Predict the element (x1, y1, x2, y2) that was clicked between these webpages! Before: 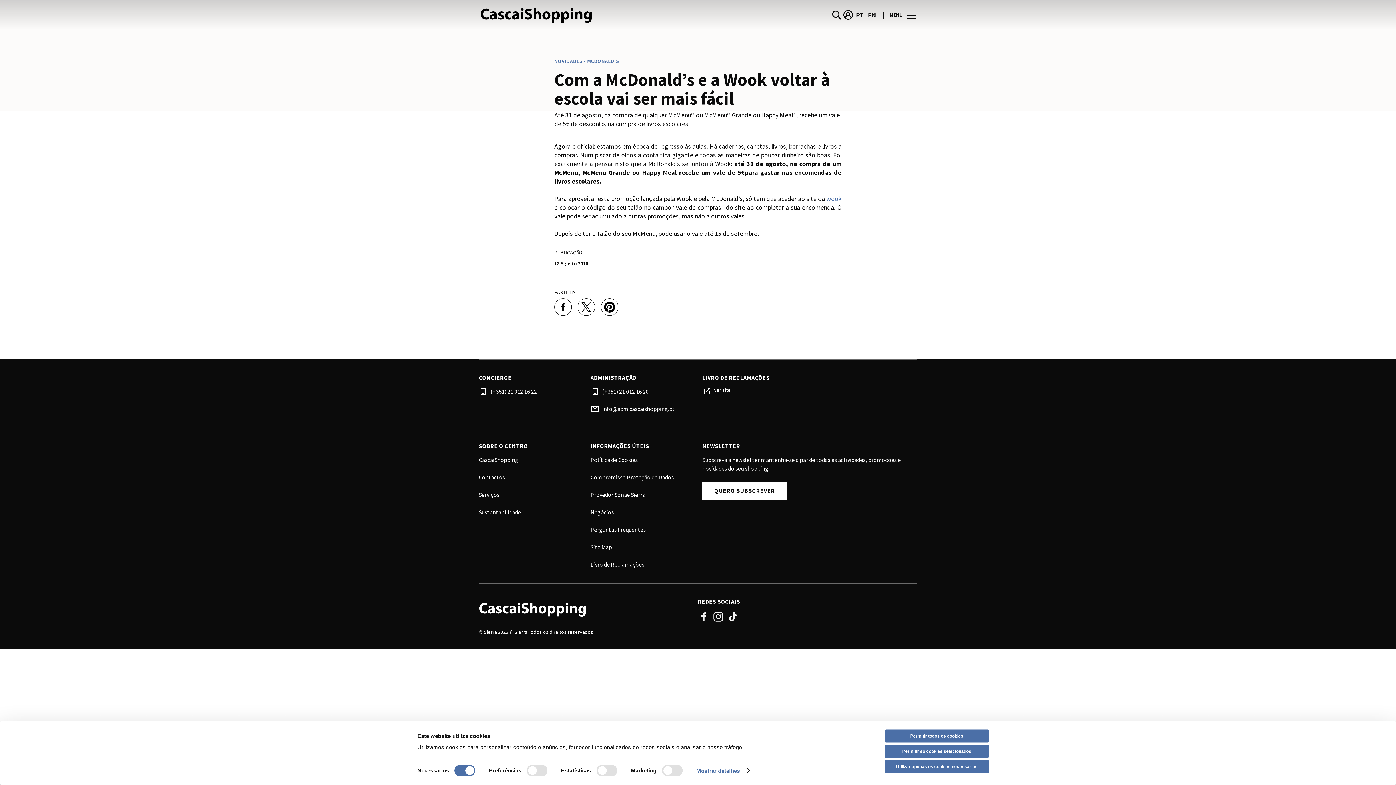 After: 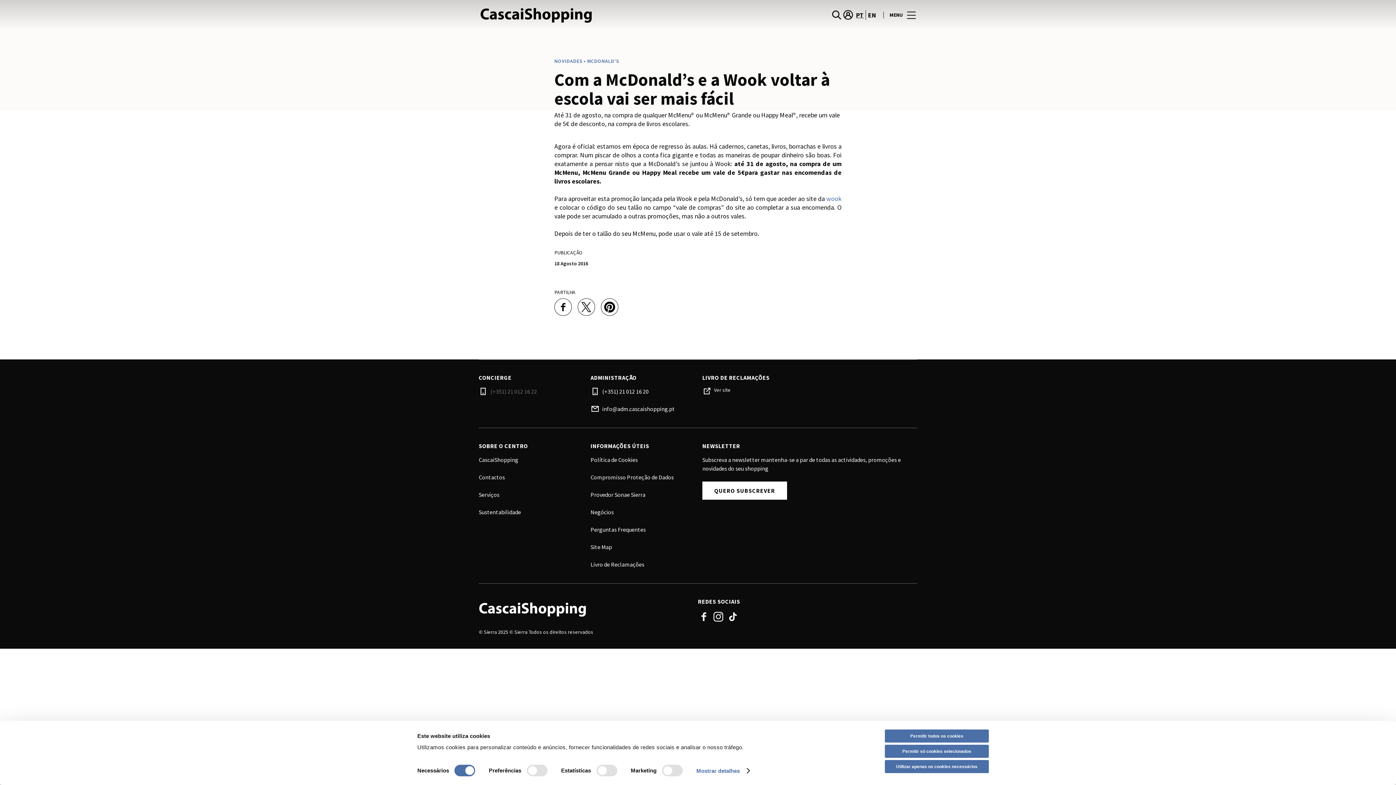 Action: label: (+351) 21 012 16 22 bbox: (490, 387, 582, 396)